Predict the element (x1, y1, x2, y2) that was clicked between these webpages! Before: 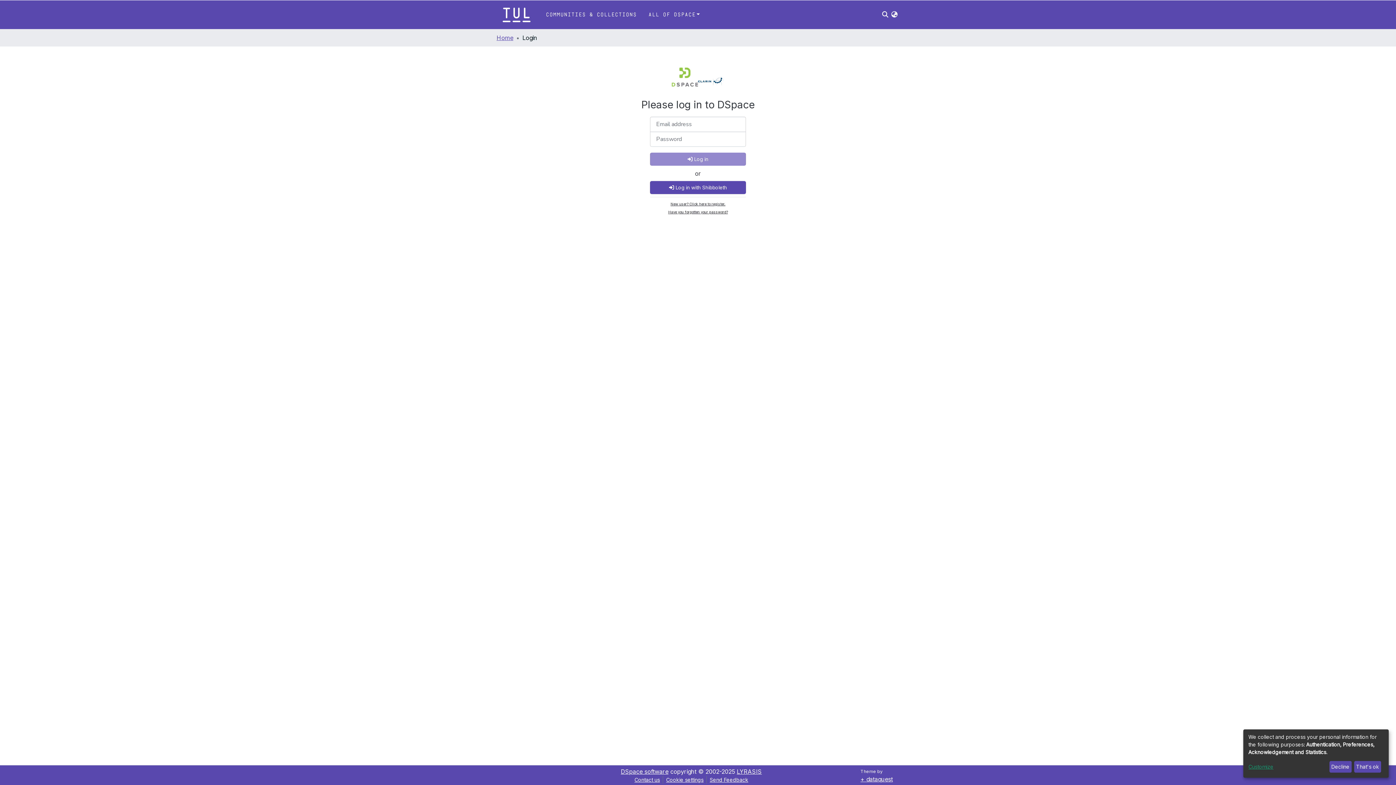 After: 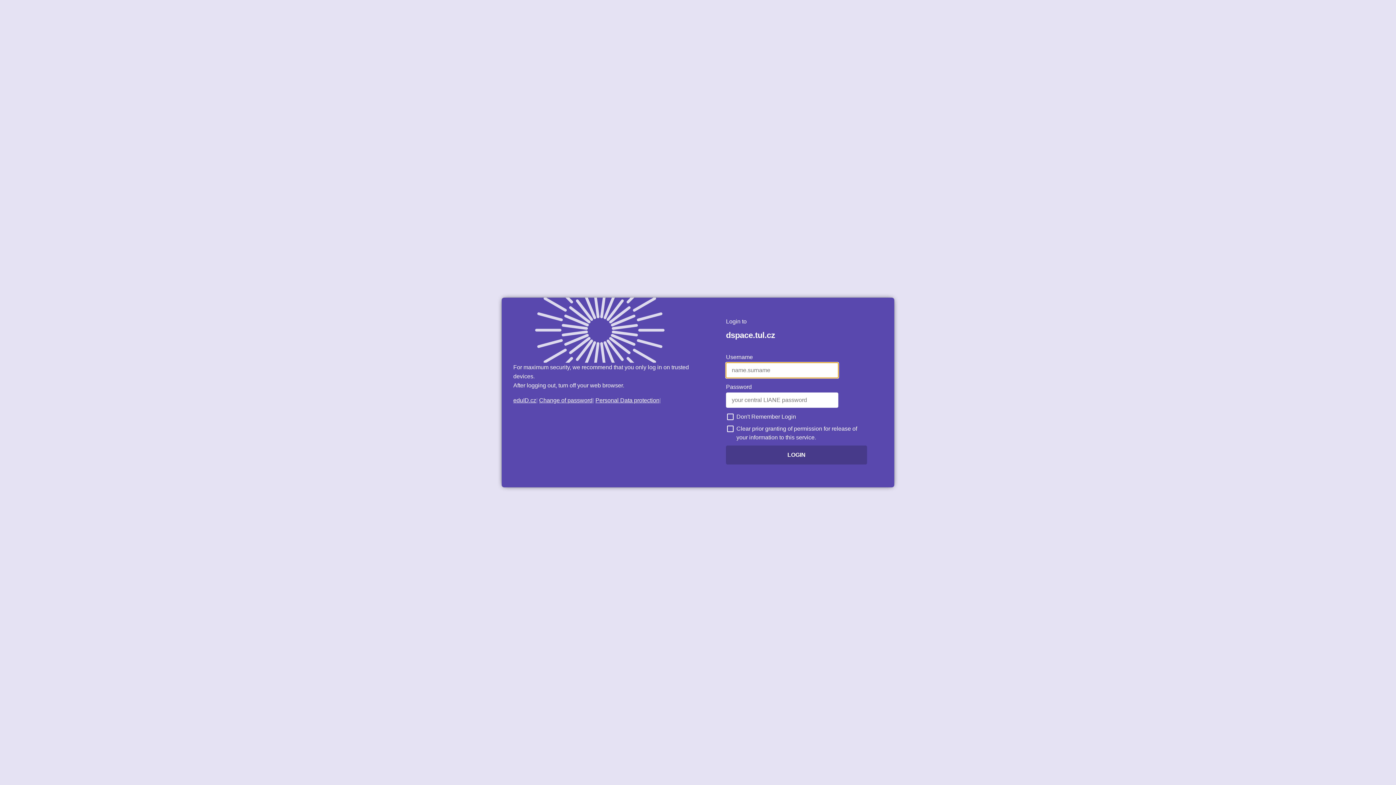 Action: label:  Log in with Shibboleth bbox: (650, 180, 746, 194)